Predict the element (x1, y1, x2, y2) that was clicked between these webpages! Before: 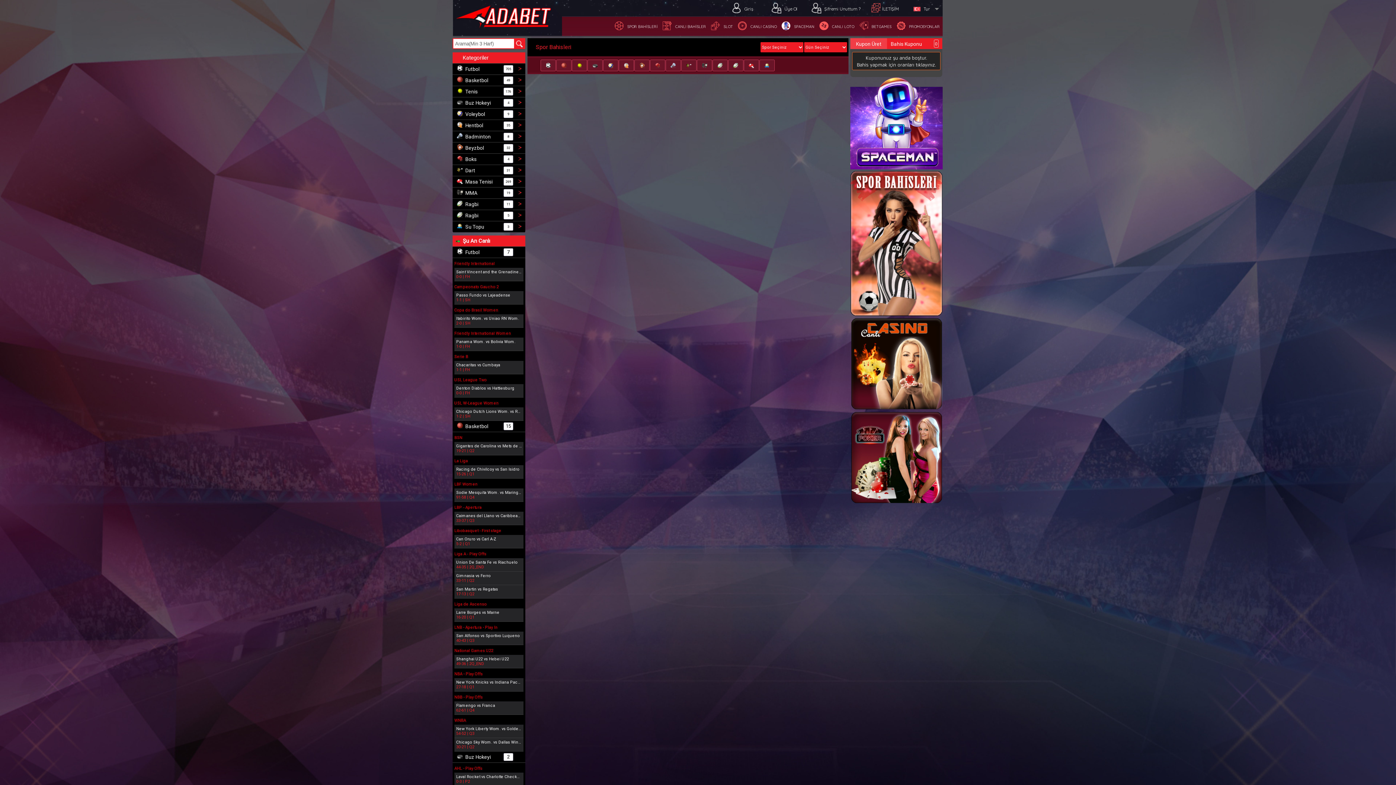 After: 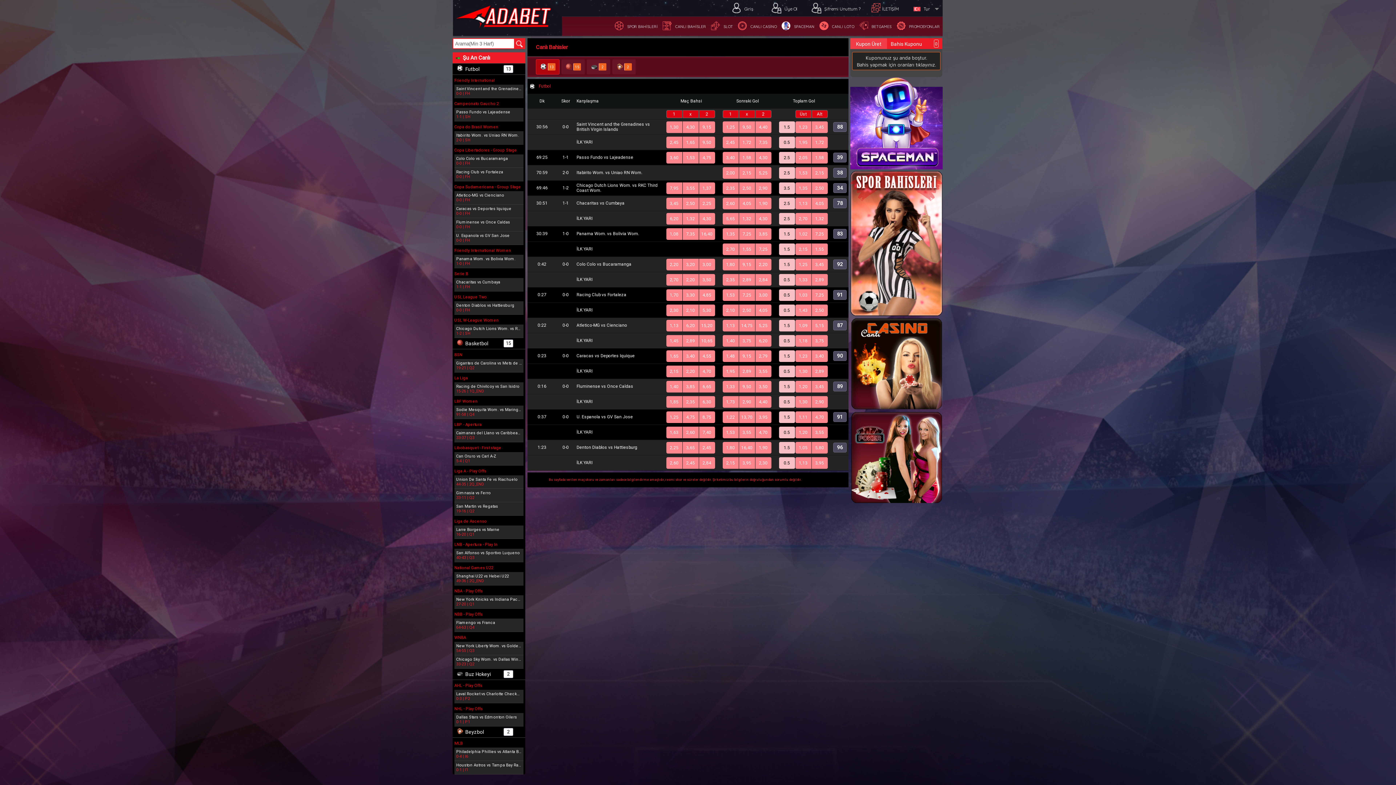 Action: bbox: (454, 246, 525, 257) label: 	Futbol	
7
	